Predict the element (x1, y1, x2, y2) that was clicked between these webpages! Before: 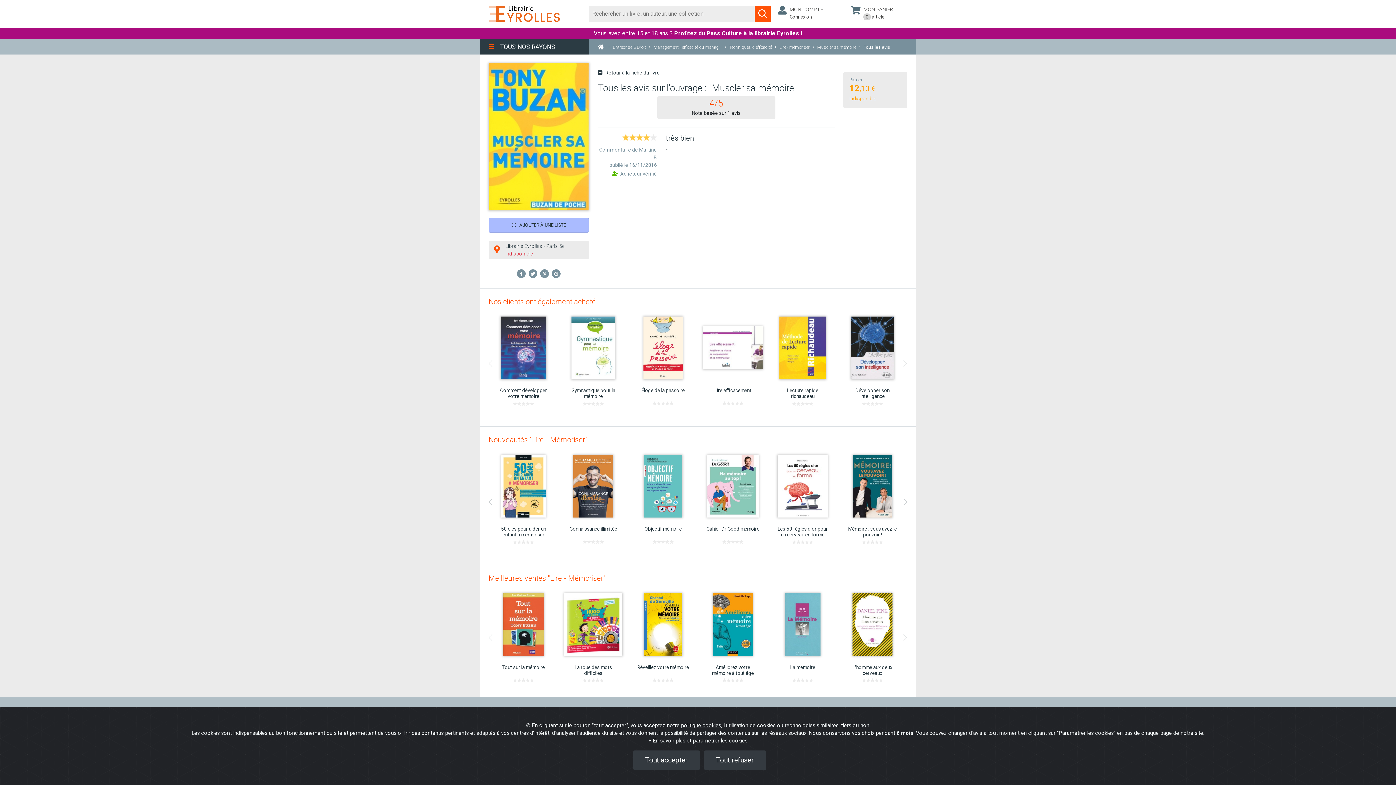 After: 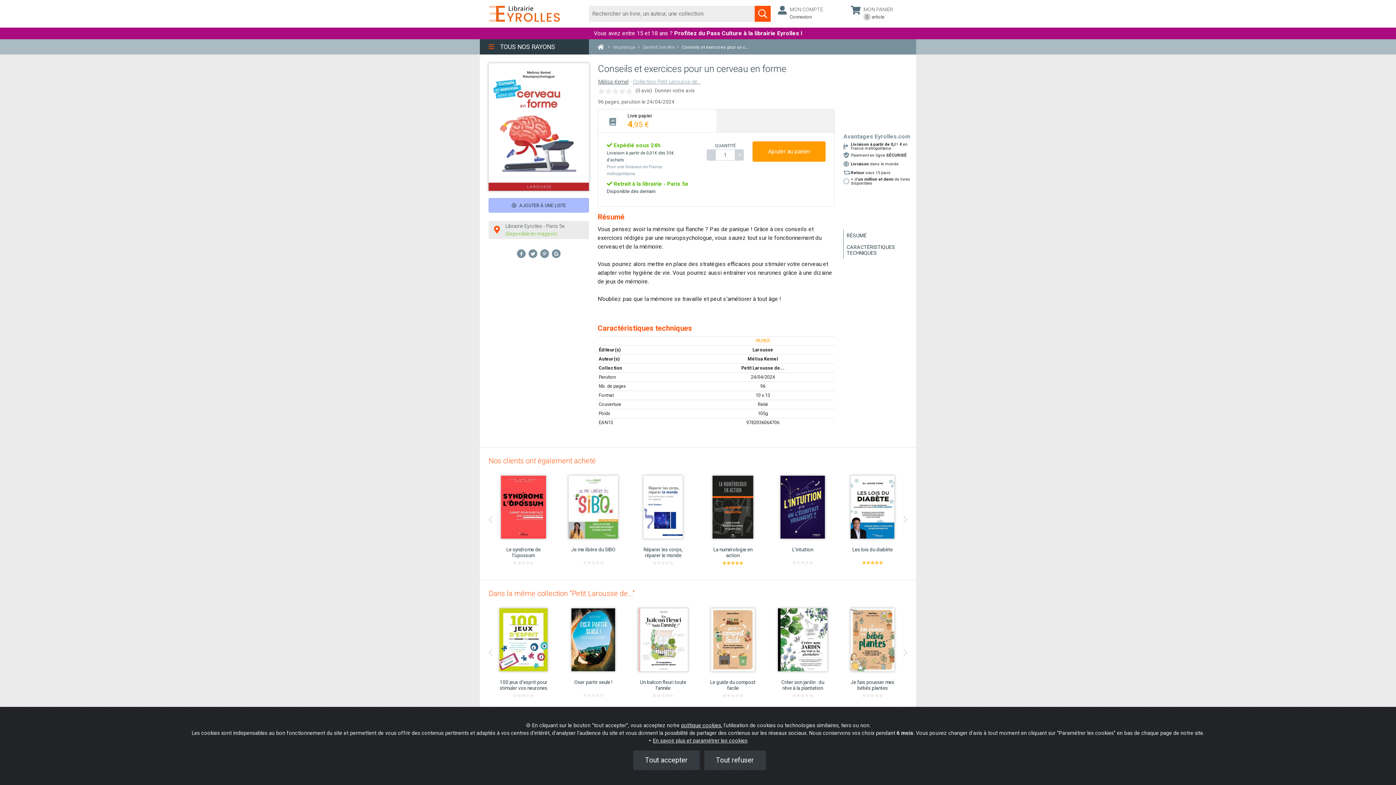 Action: bbox: (773, 451, 832, 537) label: Les 50 règles d'or pour un cerveau en forme